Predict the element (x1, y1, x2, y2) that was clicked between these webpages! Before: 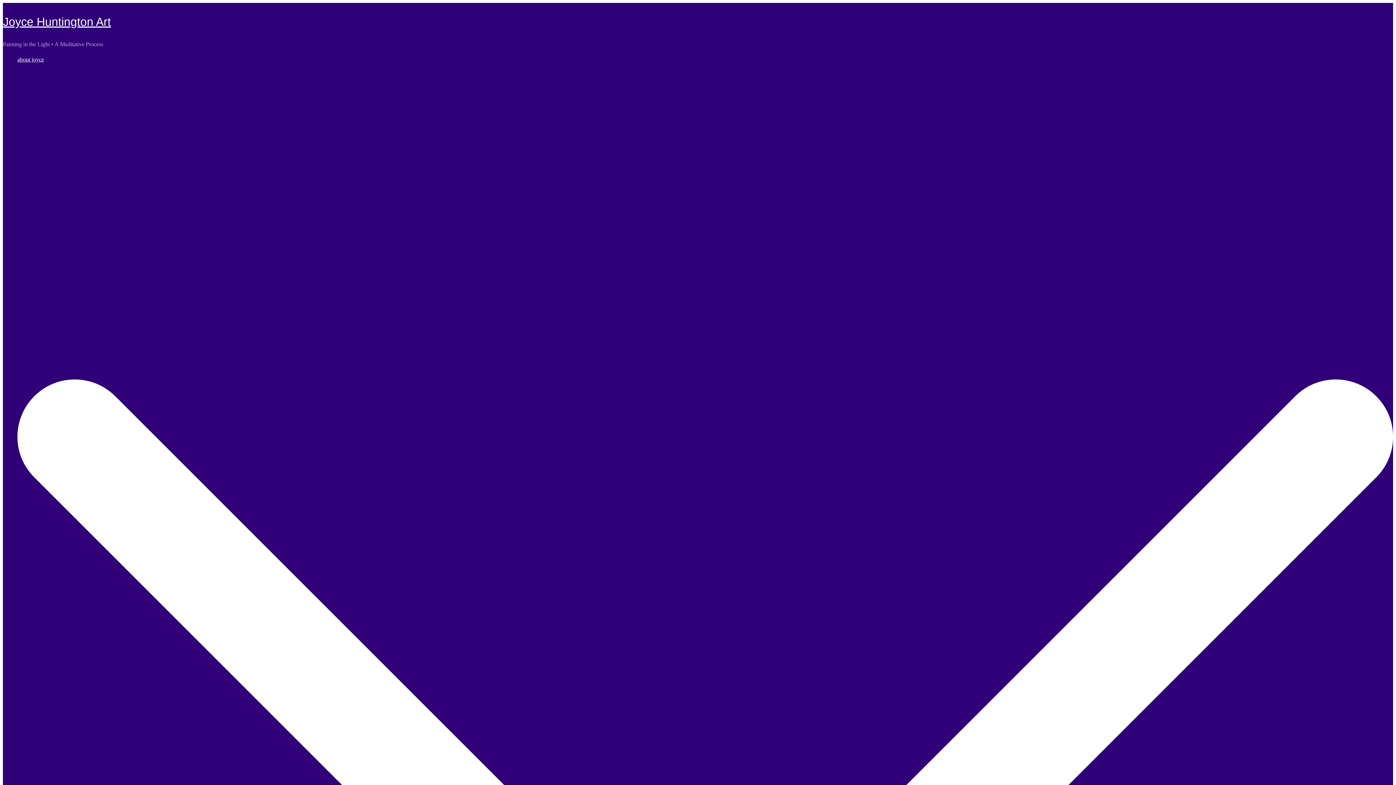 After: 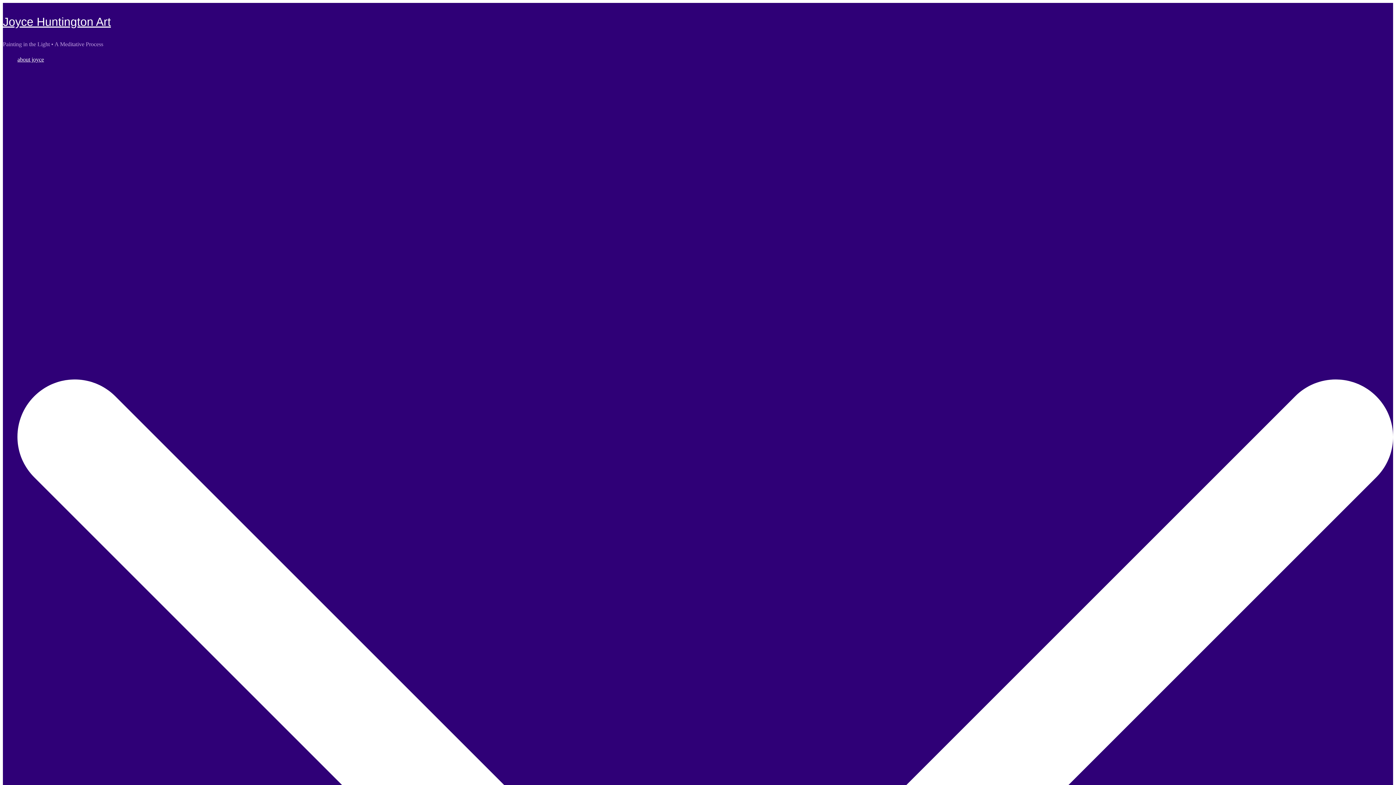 Action: bbox: (2, 15, 110, 28) label: Joyce Huntington Art